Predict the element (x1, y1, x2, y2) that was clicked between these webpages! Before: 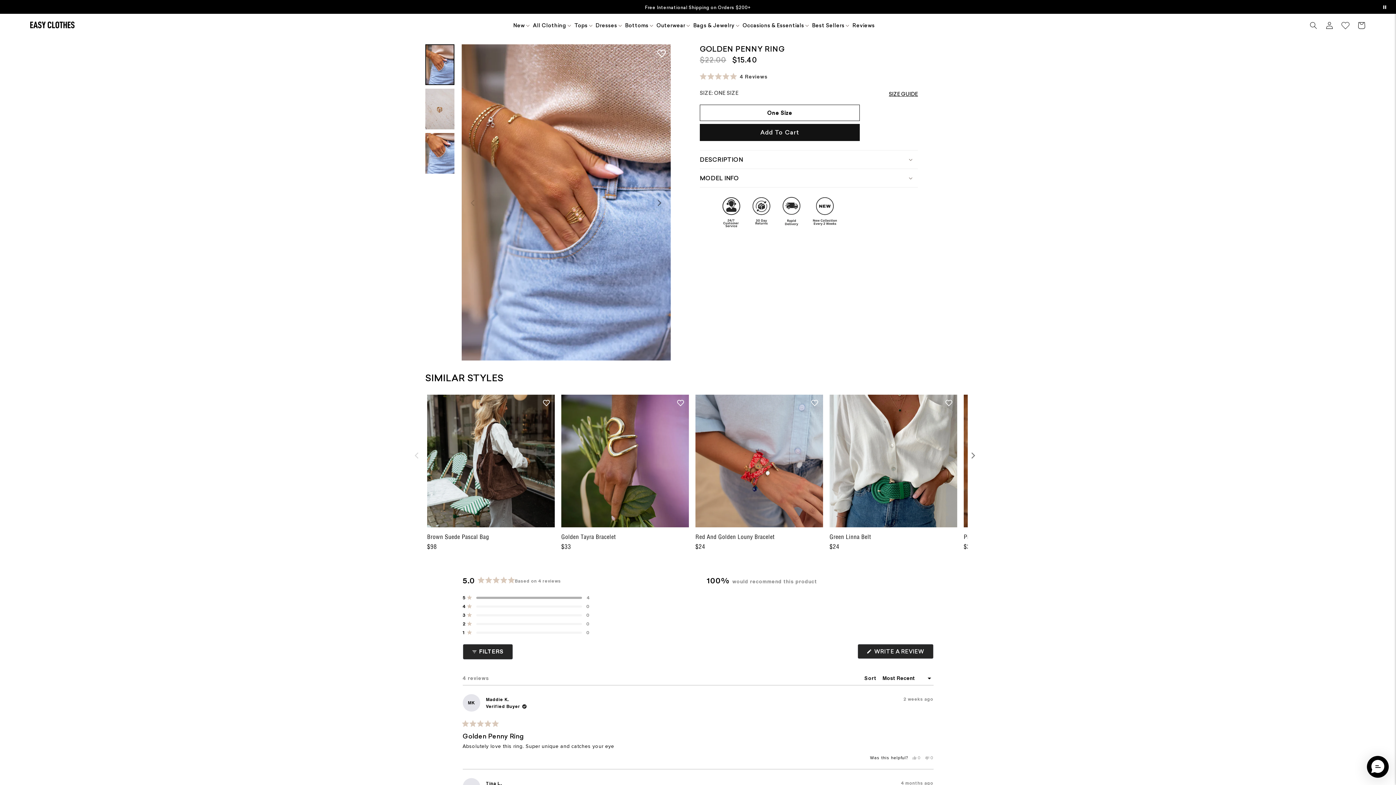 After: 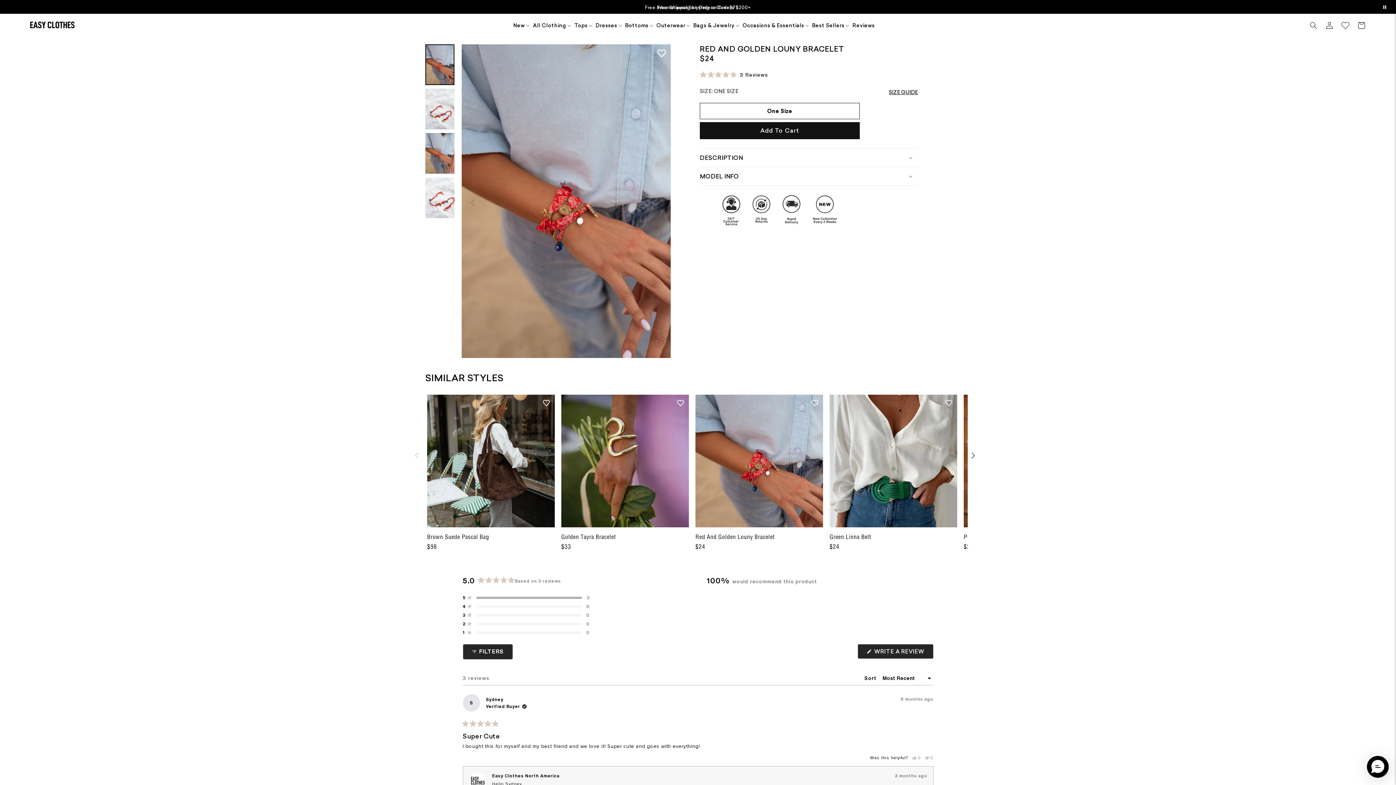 Action: label: Red And Golden Louny Bracelet bbox: (695, 533, 823, 540)